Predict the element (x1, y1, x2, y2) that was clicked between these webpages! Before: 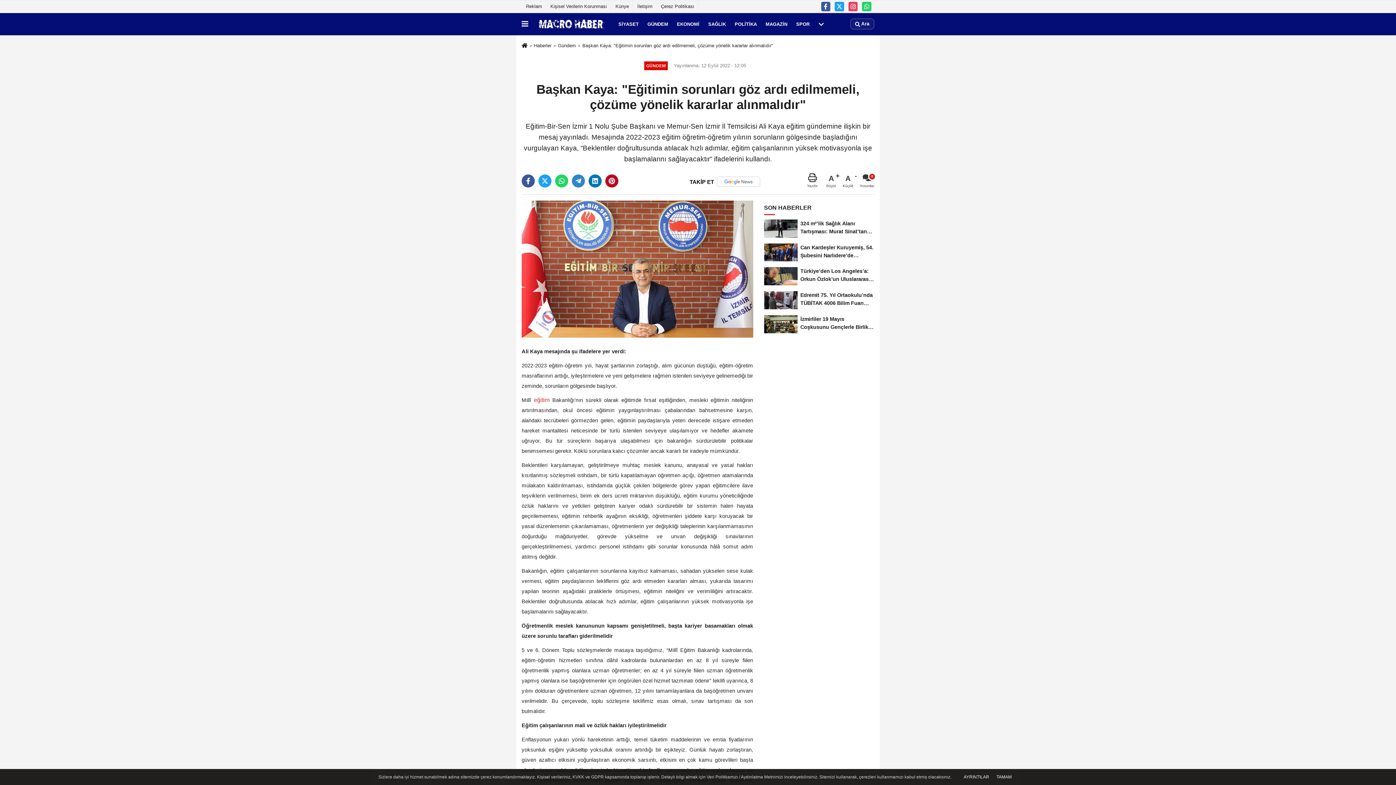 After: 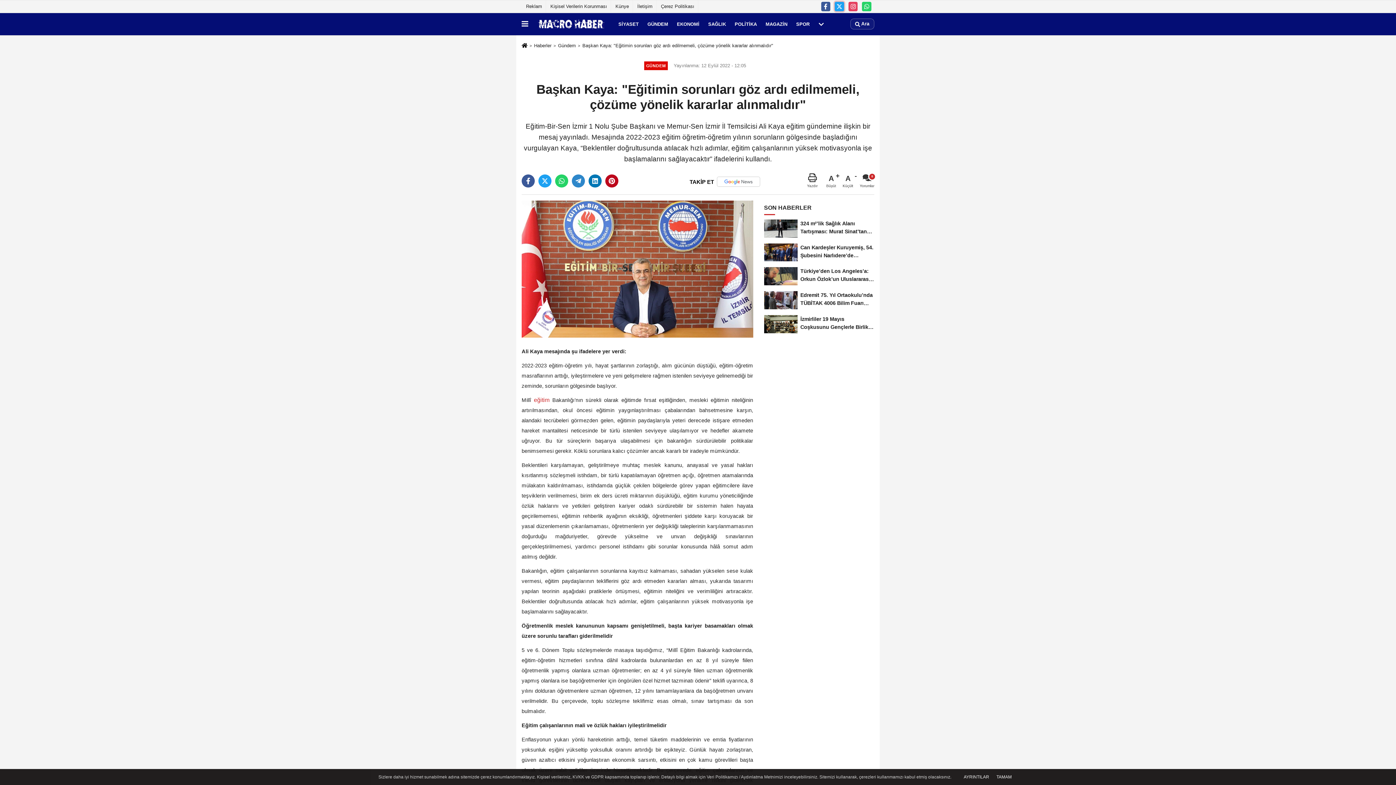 Action: bbox: (834, 1, 844, 11)